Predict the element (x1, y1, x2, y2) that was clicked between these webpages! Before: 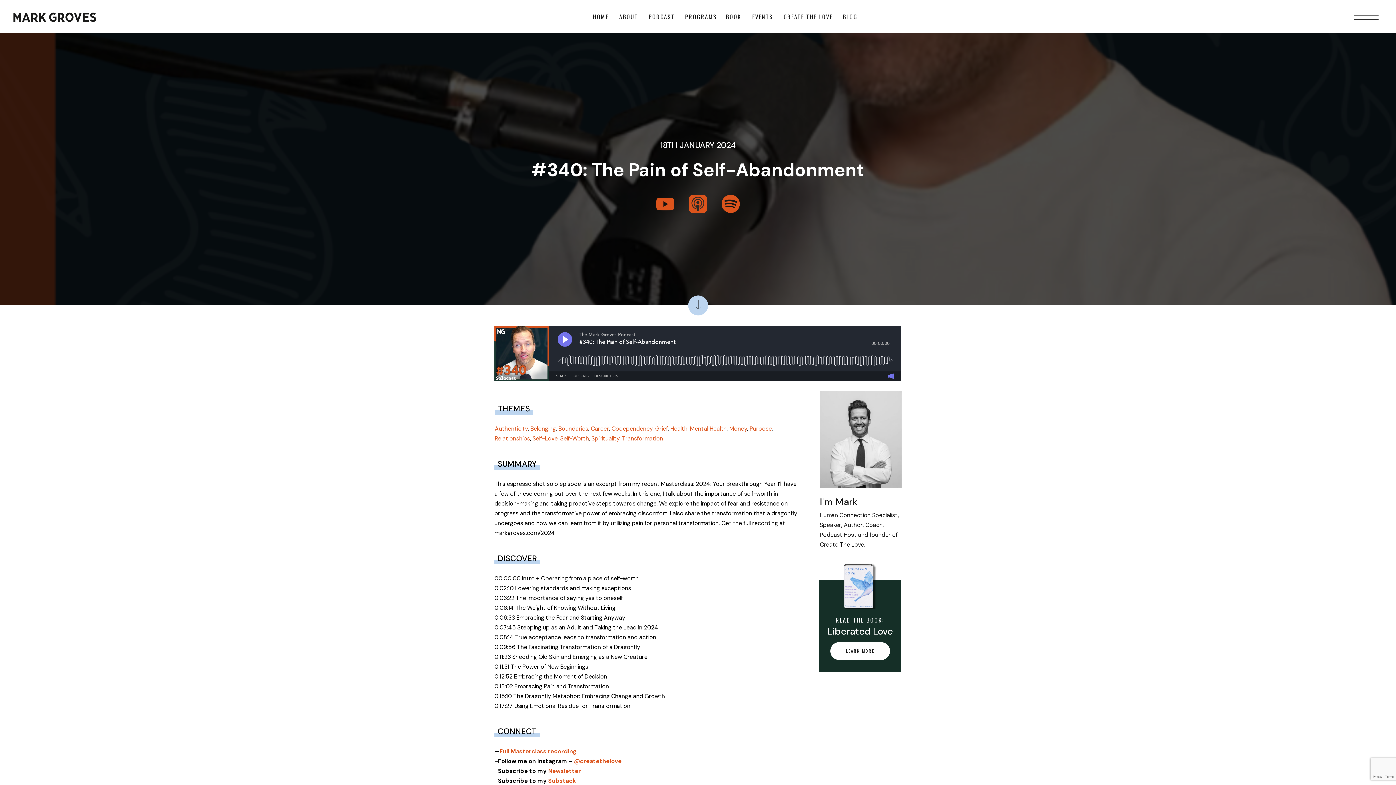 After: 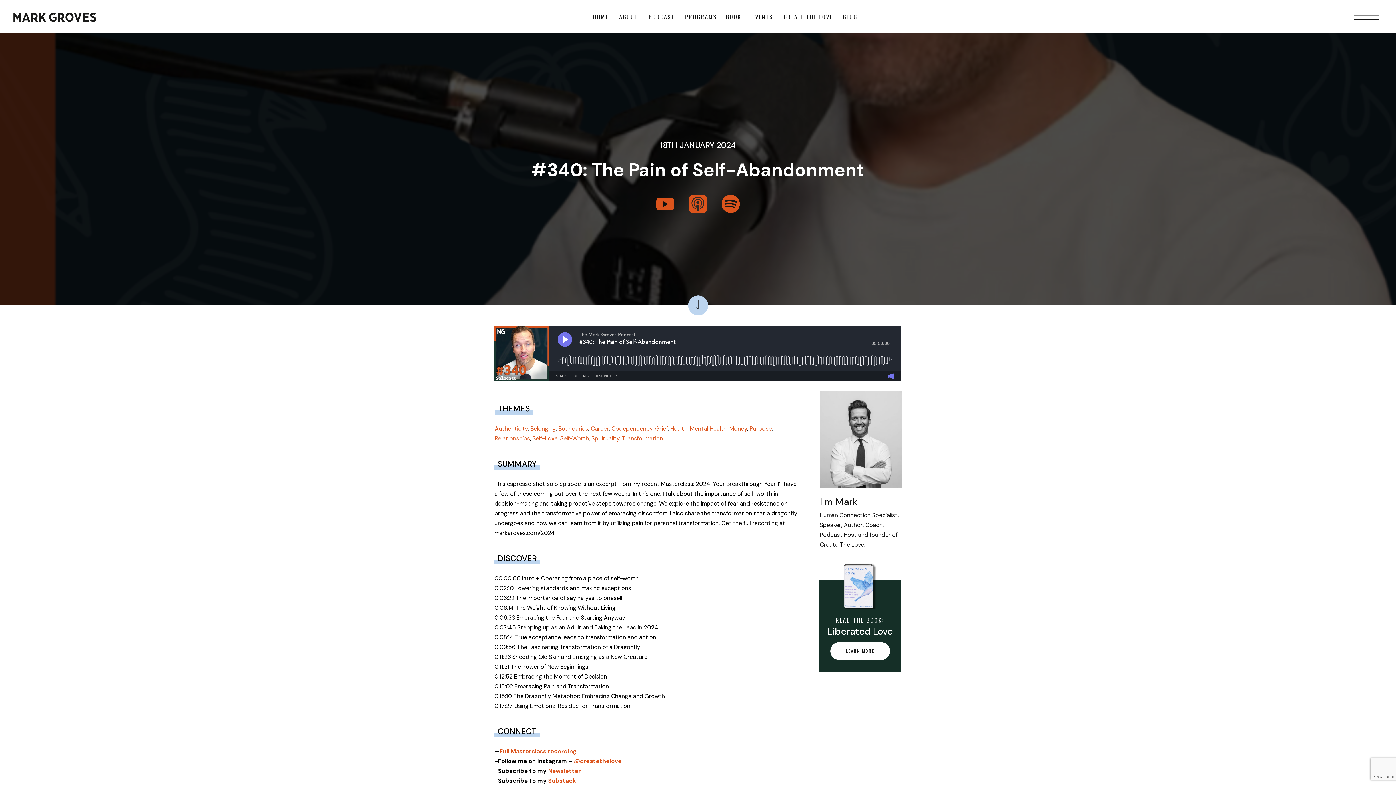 Action: bbox: (689, 194, 707, 213)